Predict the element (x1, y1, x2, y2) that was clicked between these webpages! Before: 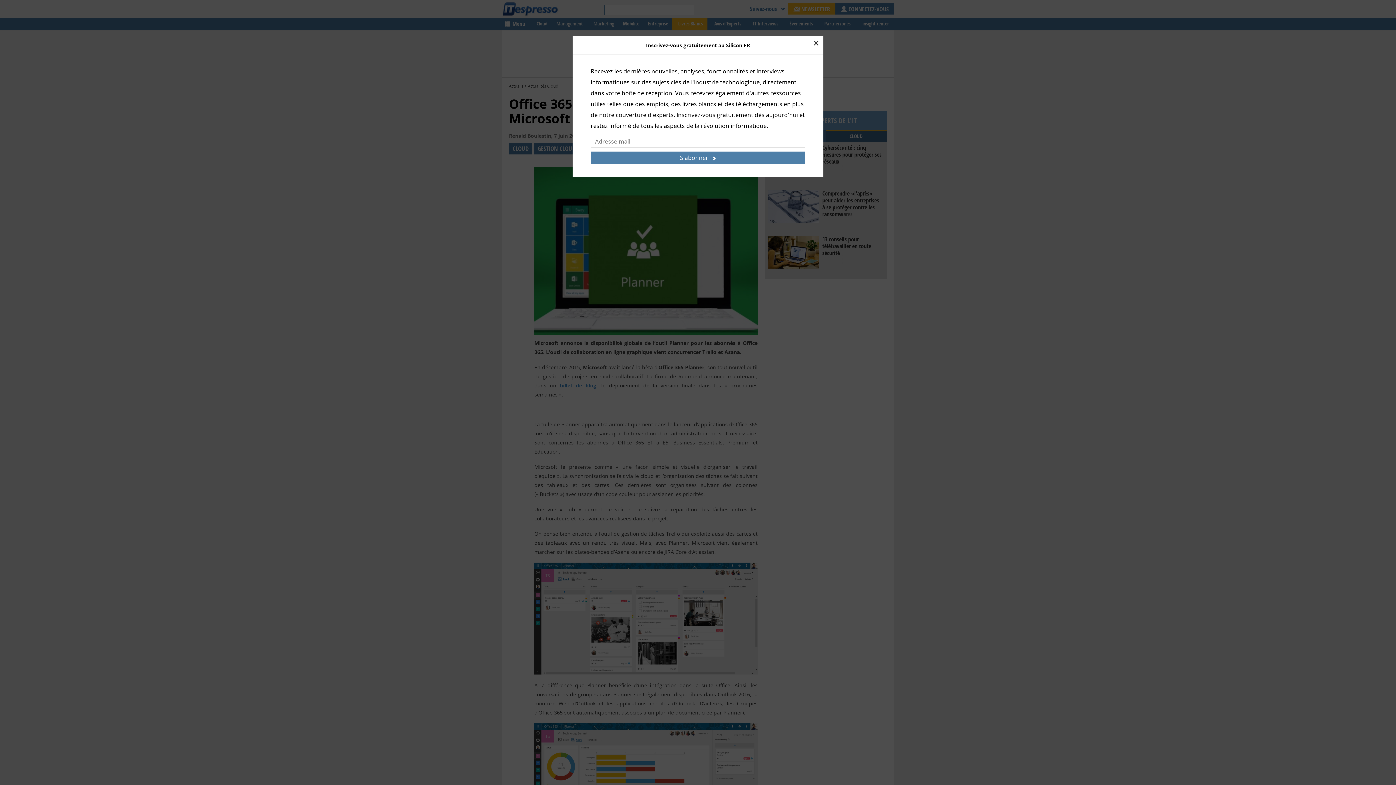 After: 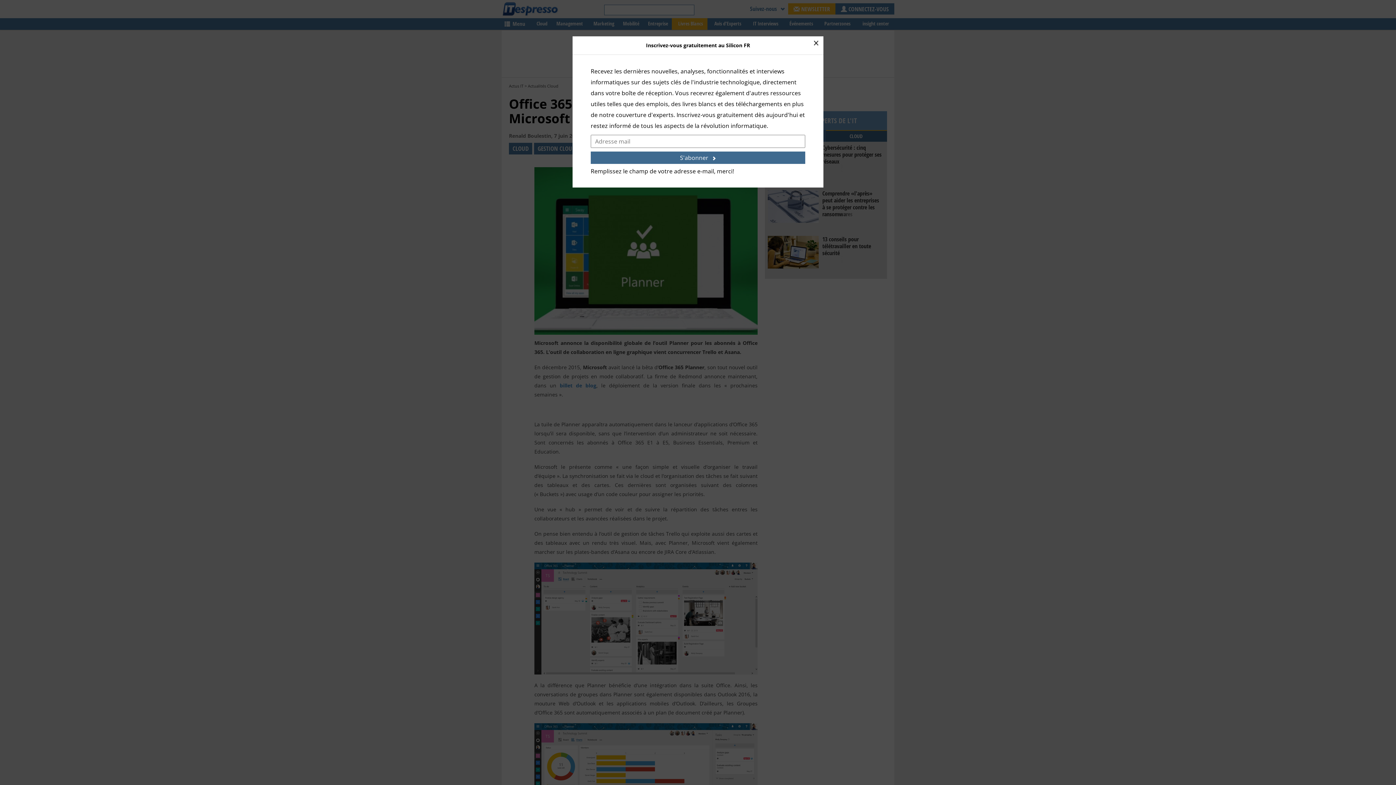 Action: bbox: (590, 151, 805, 164) label: S'abonner